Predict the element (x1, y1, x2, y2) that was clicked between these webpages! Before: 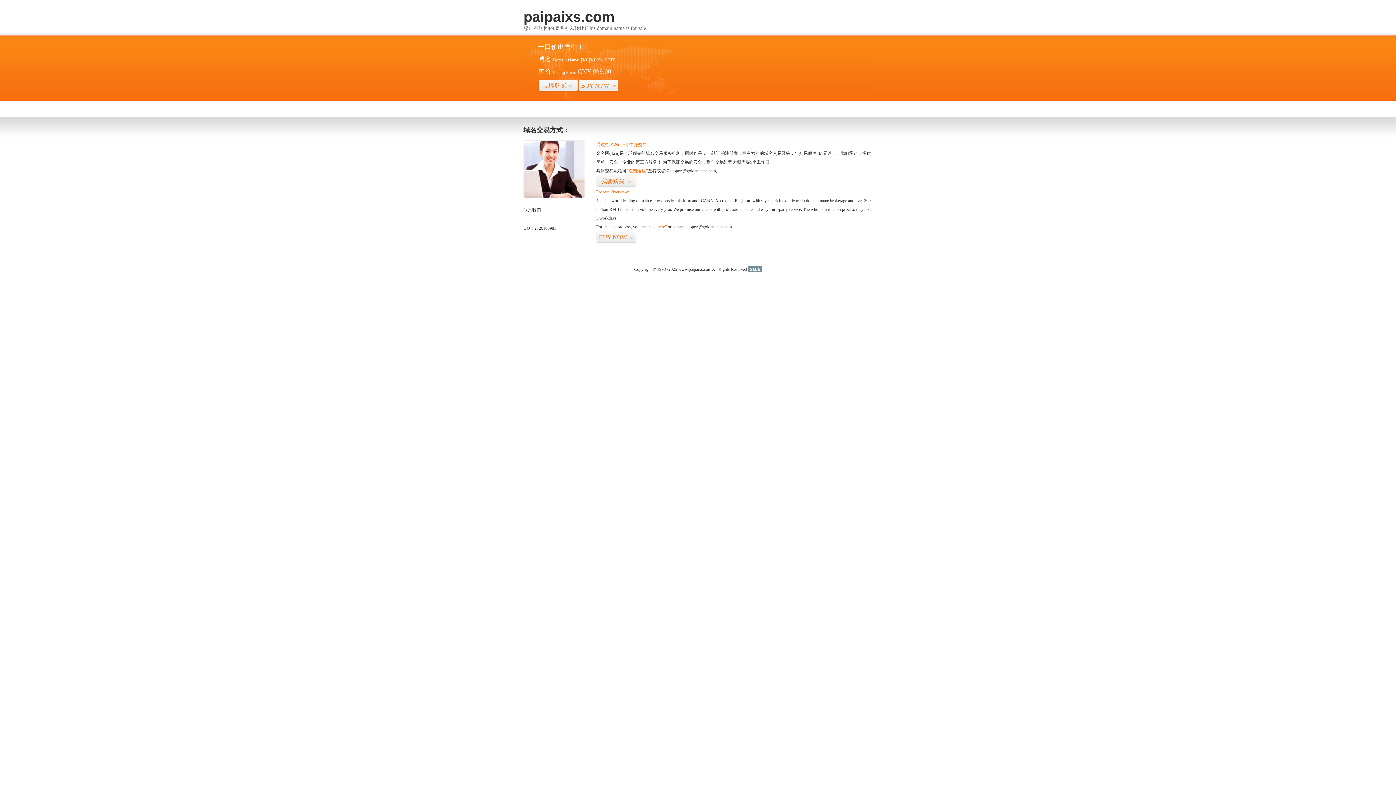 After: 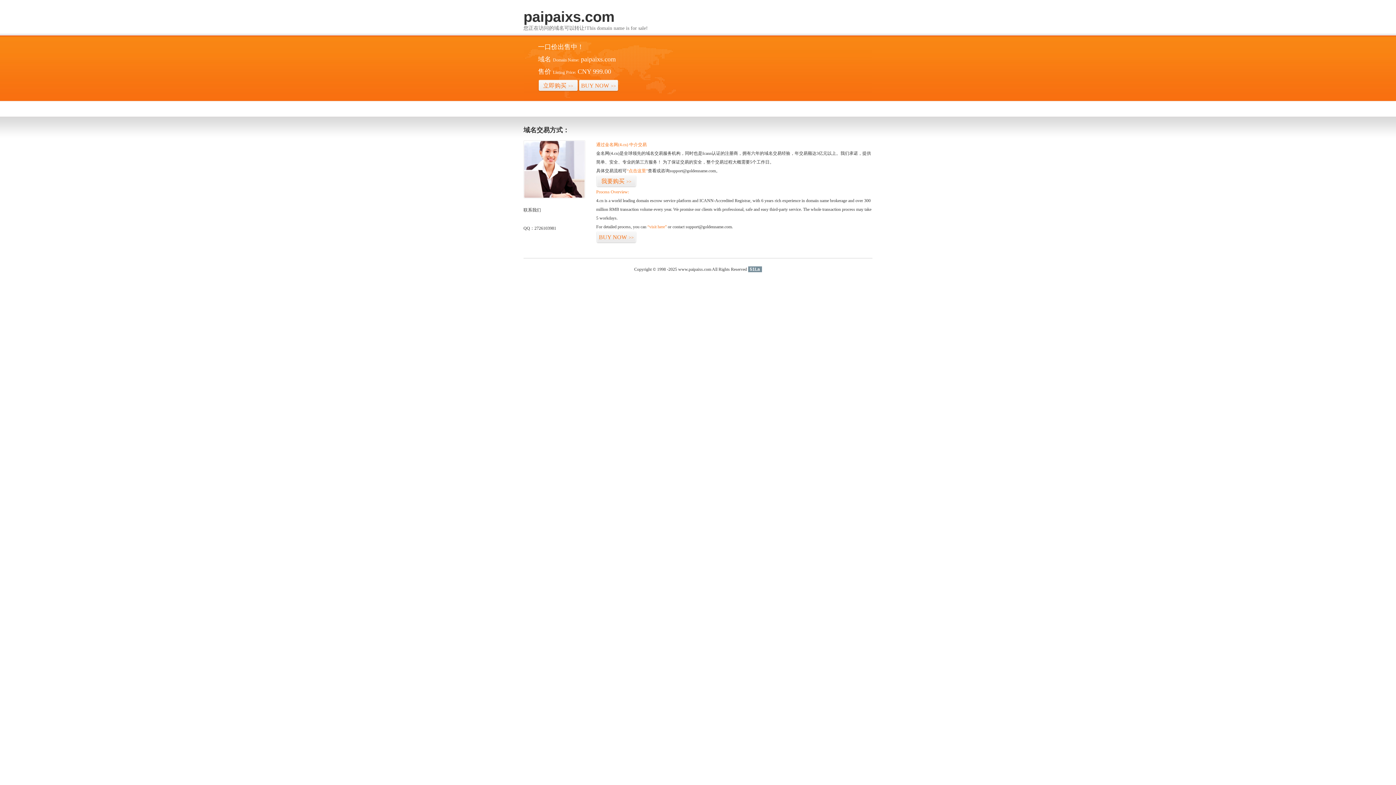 Action: bbox: (748, 266, 762, 272) label: 51La